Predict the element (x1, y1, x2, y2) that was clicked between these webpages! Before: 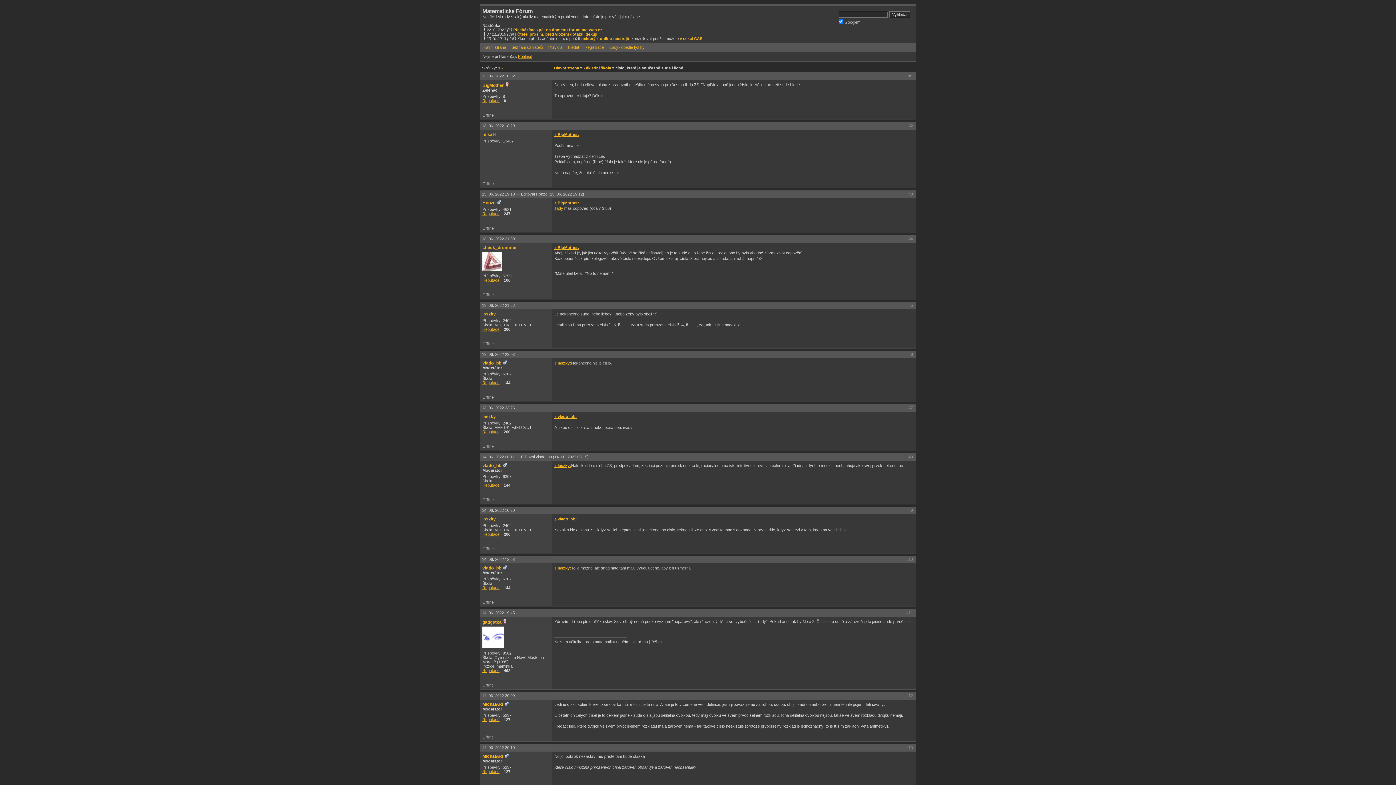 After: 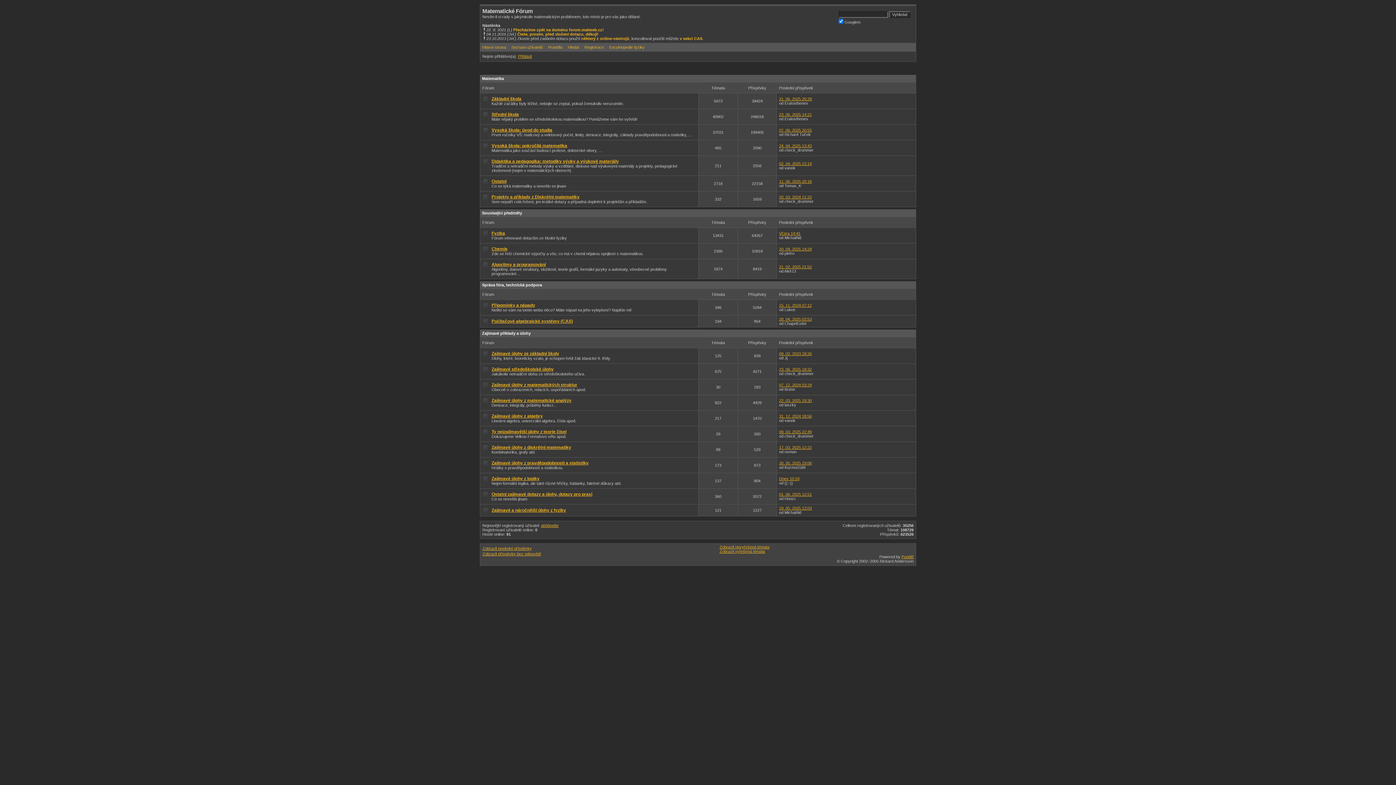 Action: bbox: (554, 65, 579, 70) label: Hlavní strana